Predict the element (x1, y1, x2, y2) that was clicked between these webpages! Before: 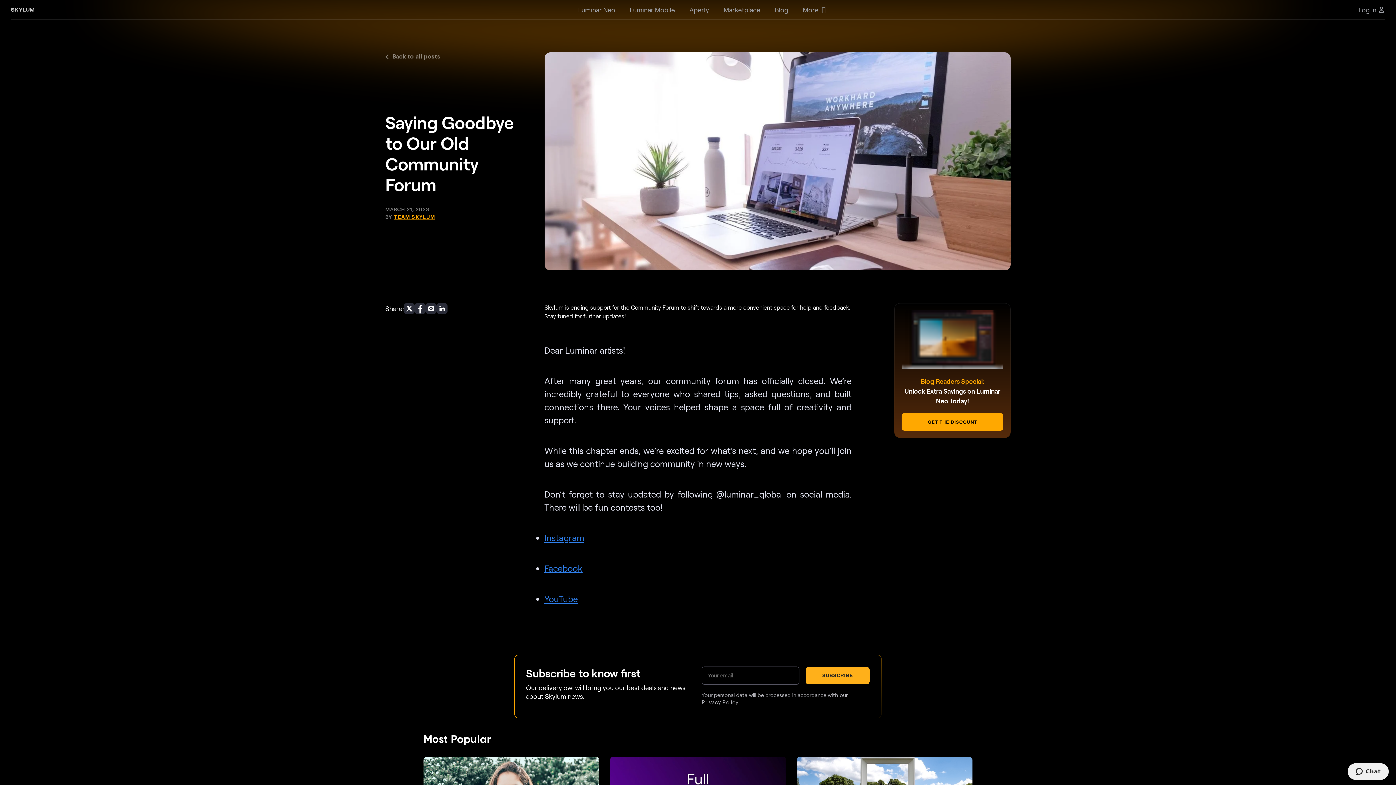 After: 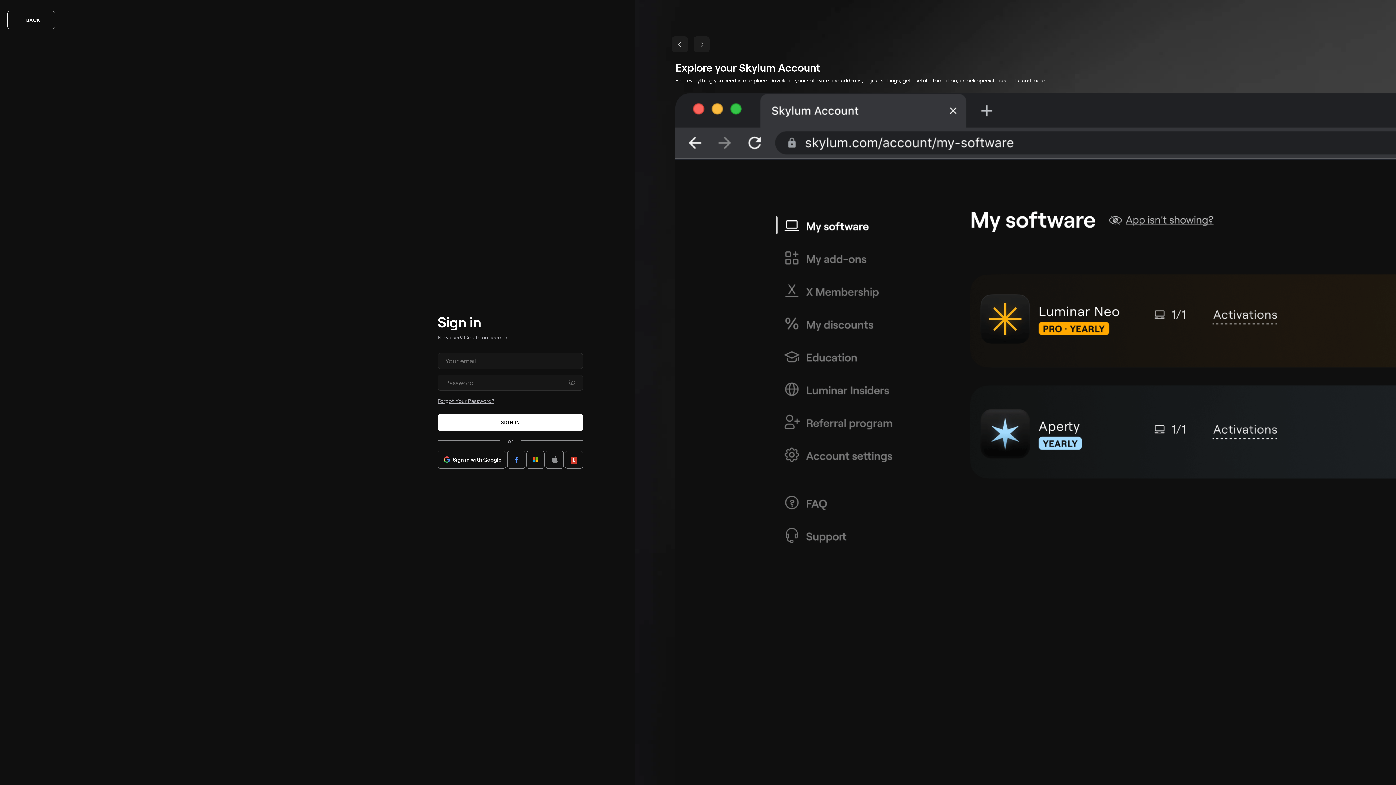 Action: bbox: (1358, 0, 1385, 19) label: Log In